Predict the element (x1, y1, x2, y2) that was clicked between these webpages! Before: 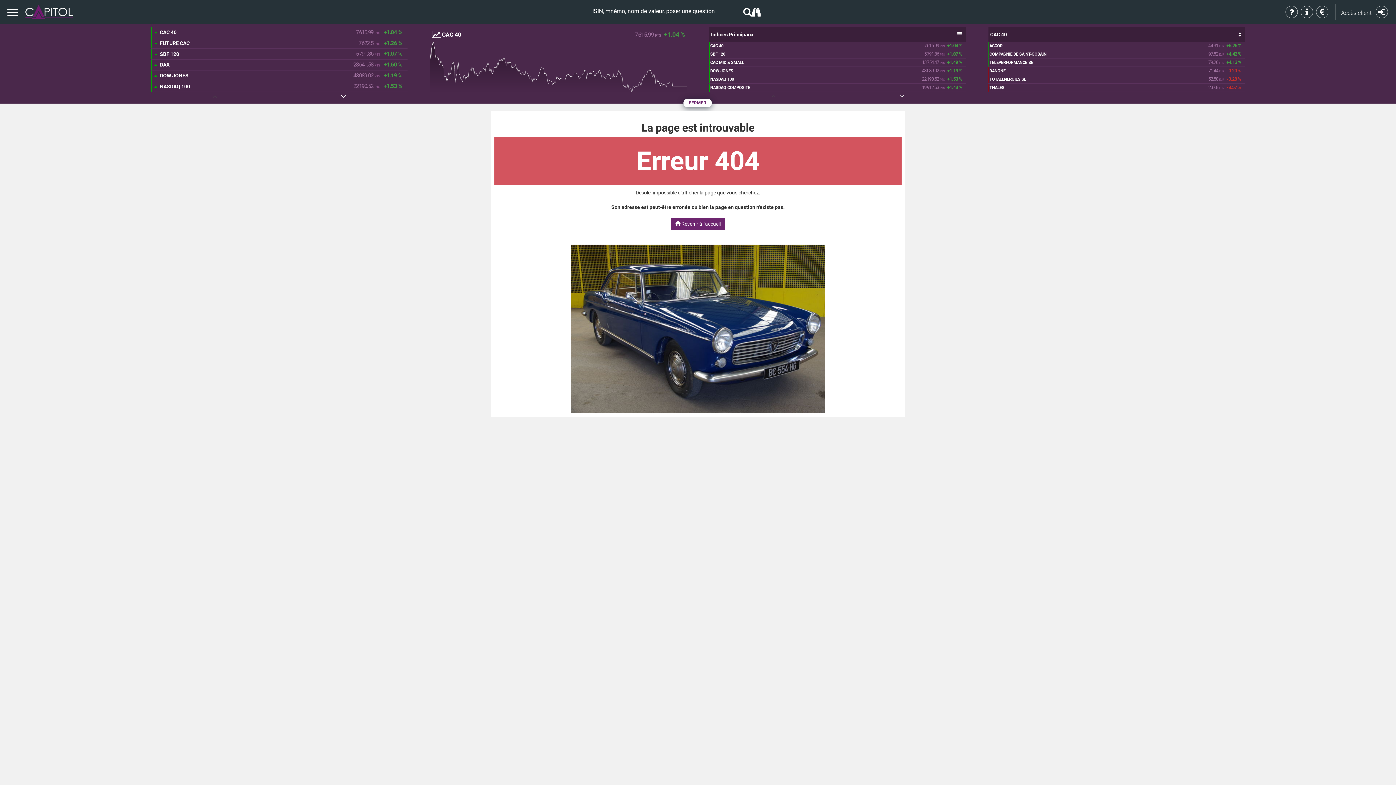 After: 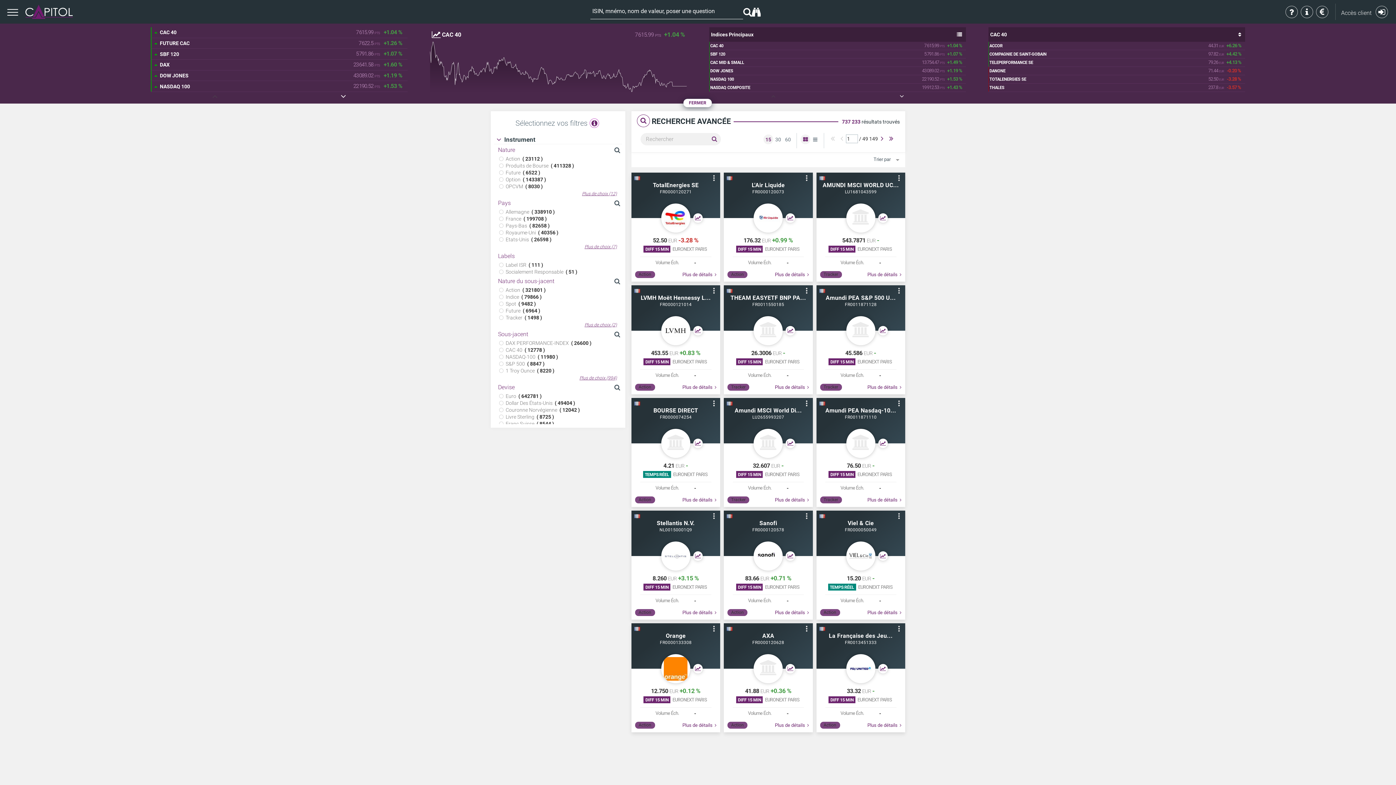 Action: bbox: (752, -6, 760, 29)